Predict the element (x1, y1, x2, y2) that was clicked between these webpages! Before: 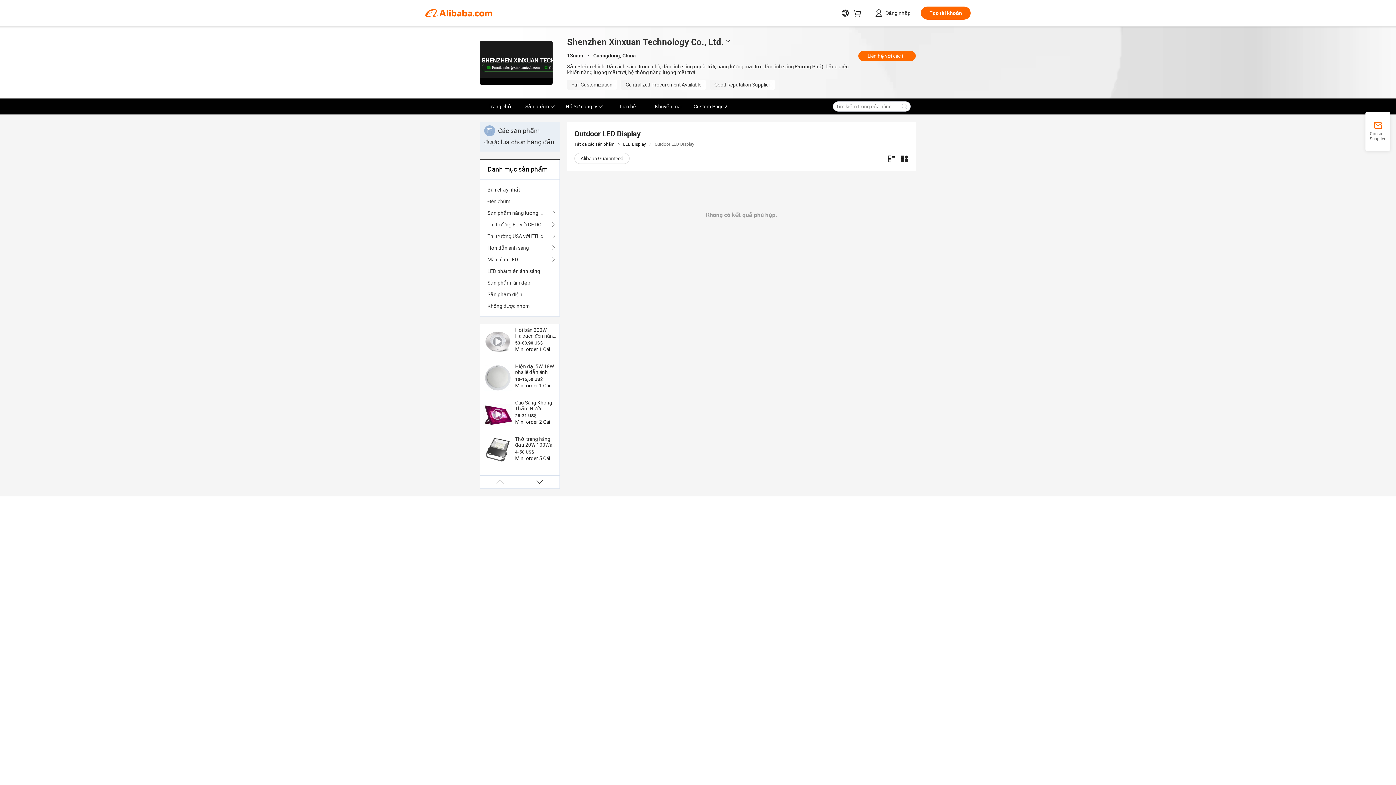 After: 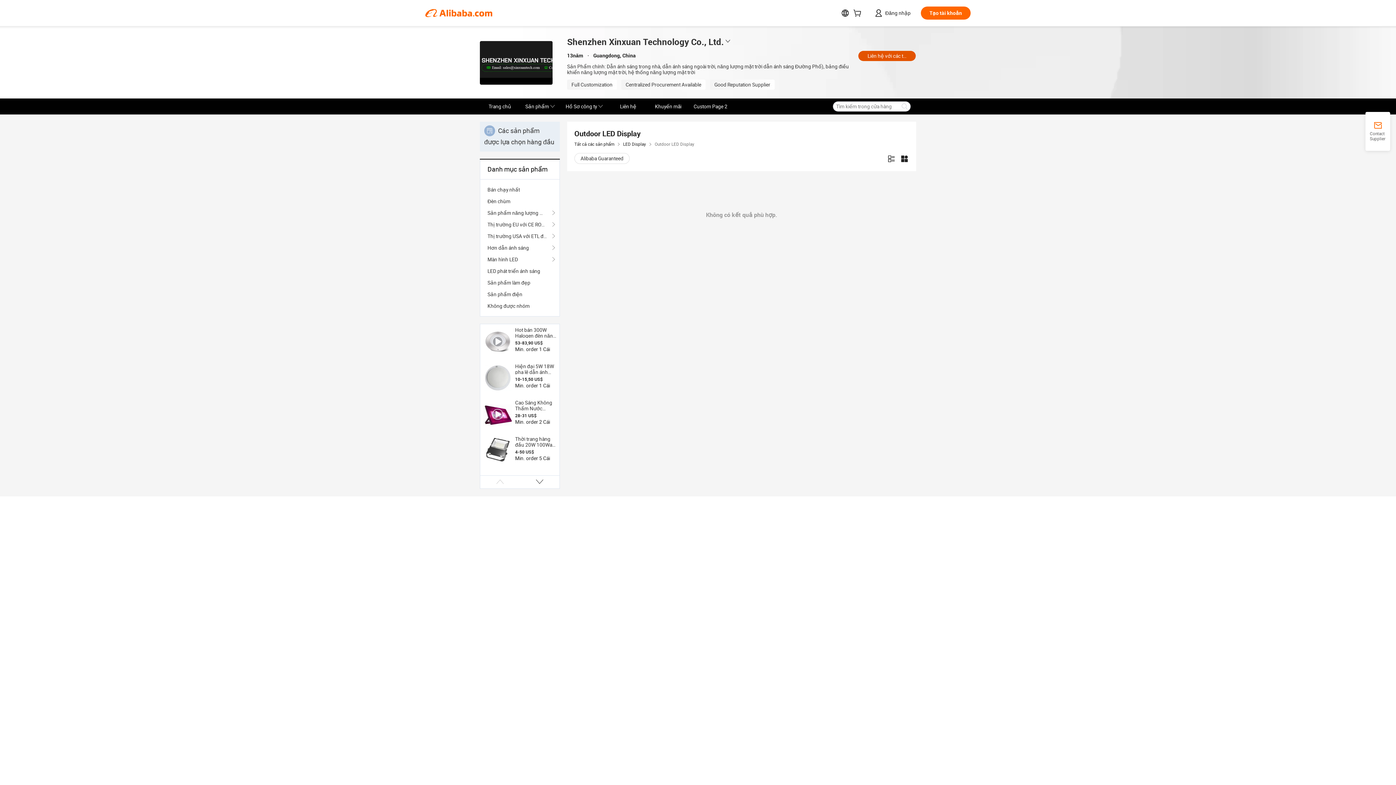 Action: label: Liên hệ với các thương gia bbox: (858, 50, 916, 61)